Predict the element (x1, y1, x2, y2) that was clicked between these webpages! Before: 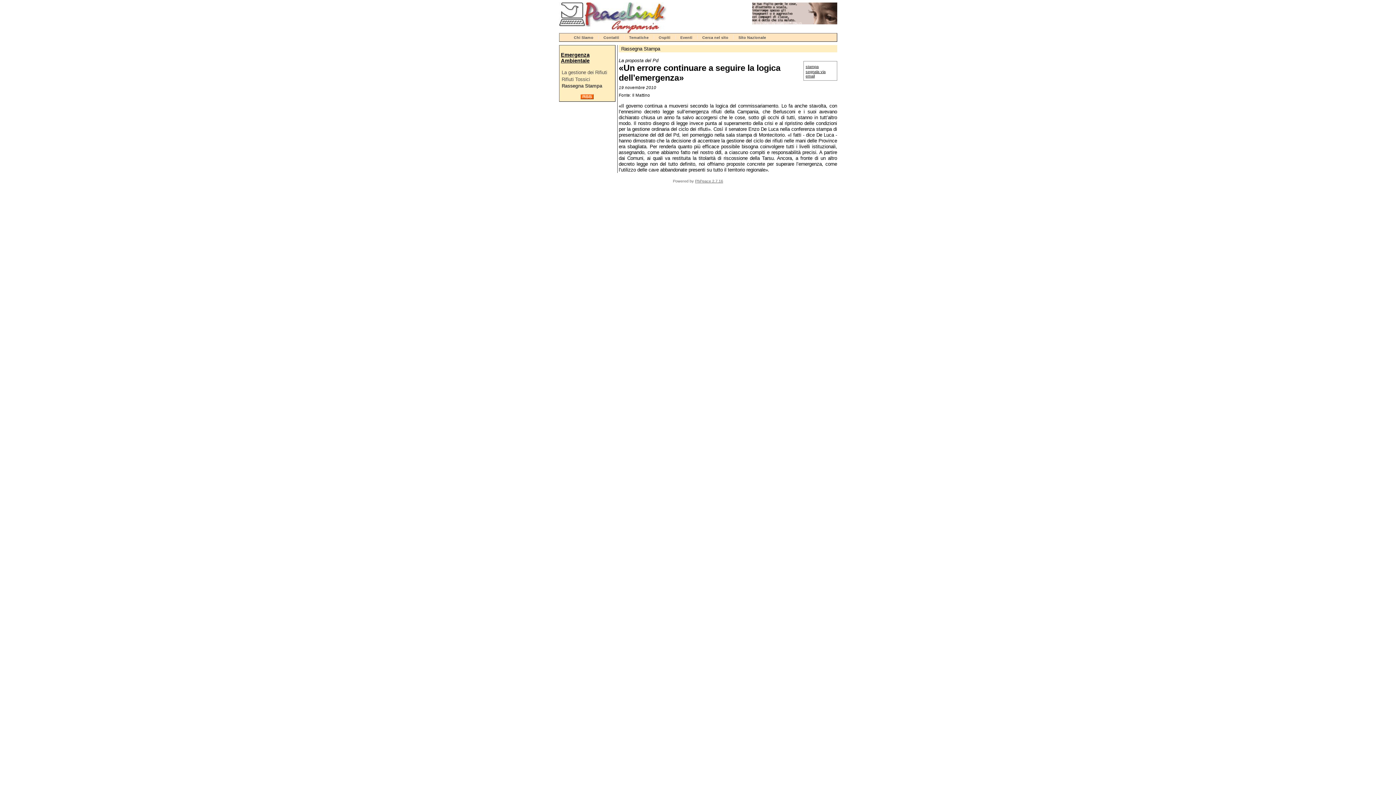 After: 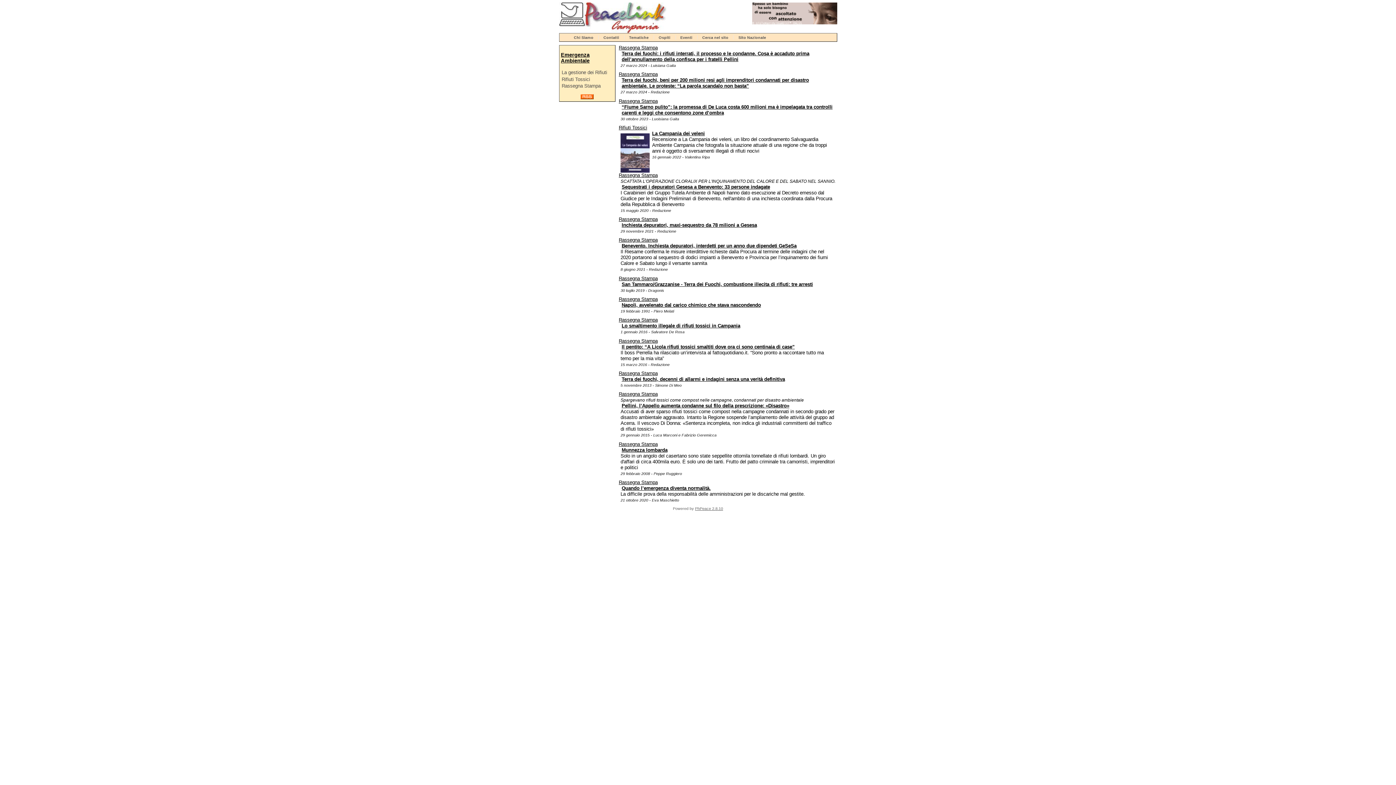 Action: bbox: (561, 51, 589, 63) label: Emergenza Ambientale